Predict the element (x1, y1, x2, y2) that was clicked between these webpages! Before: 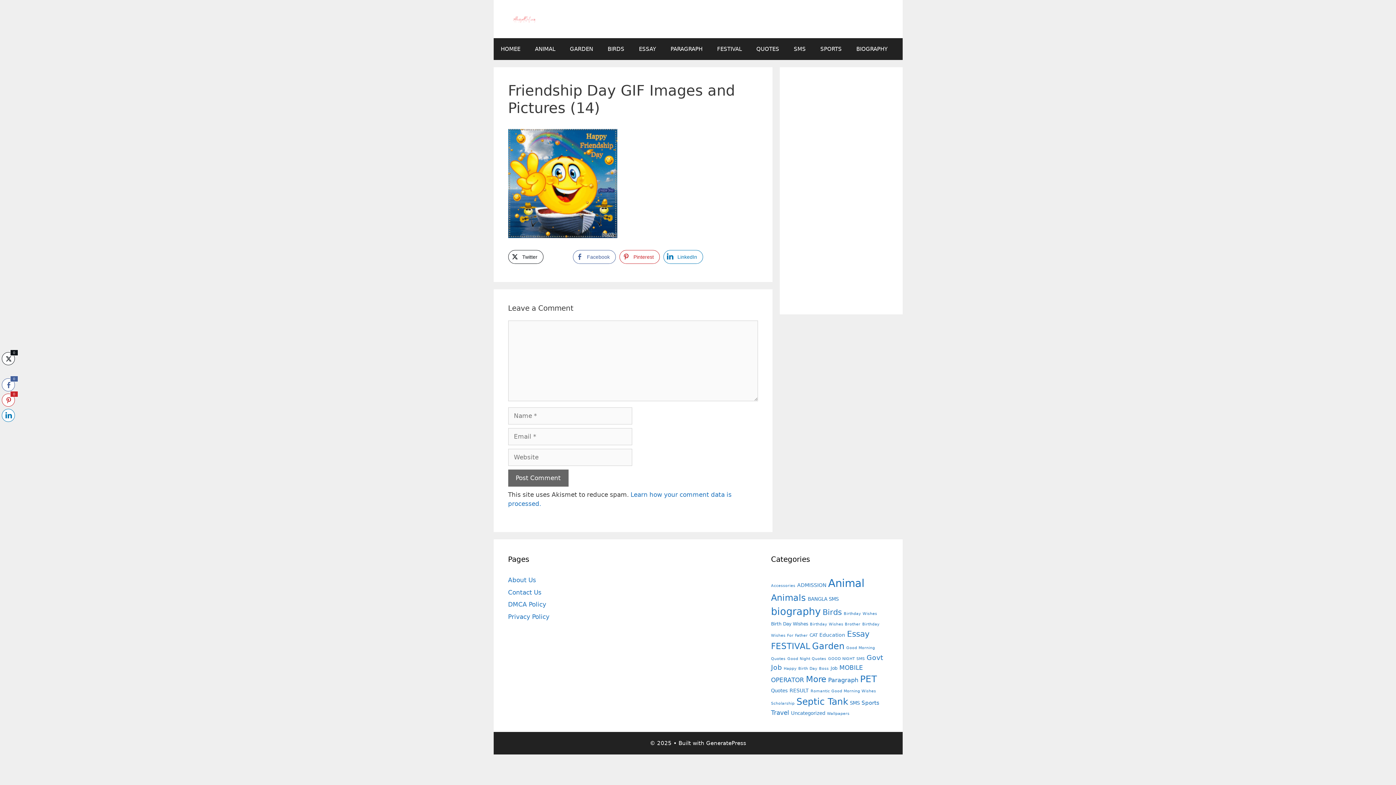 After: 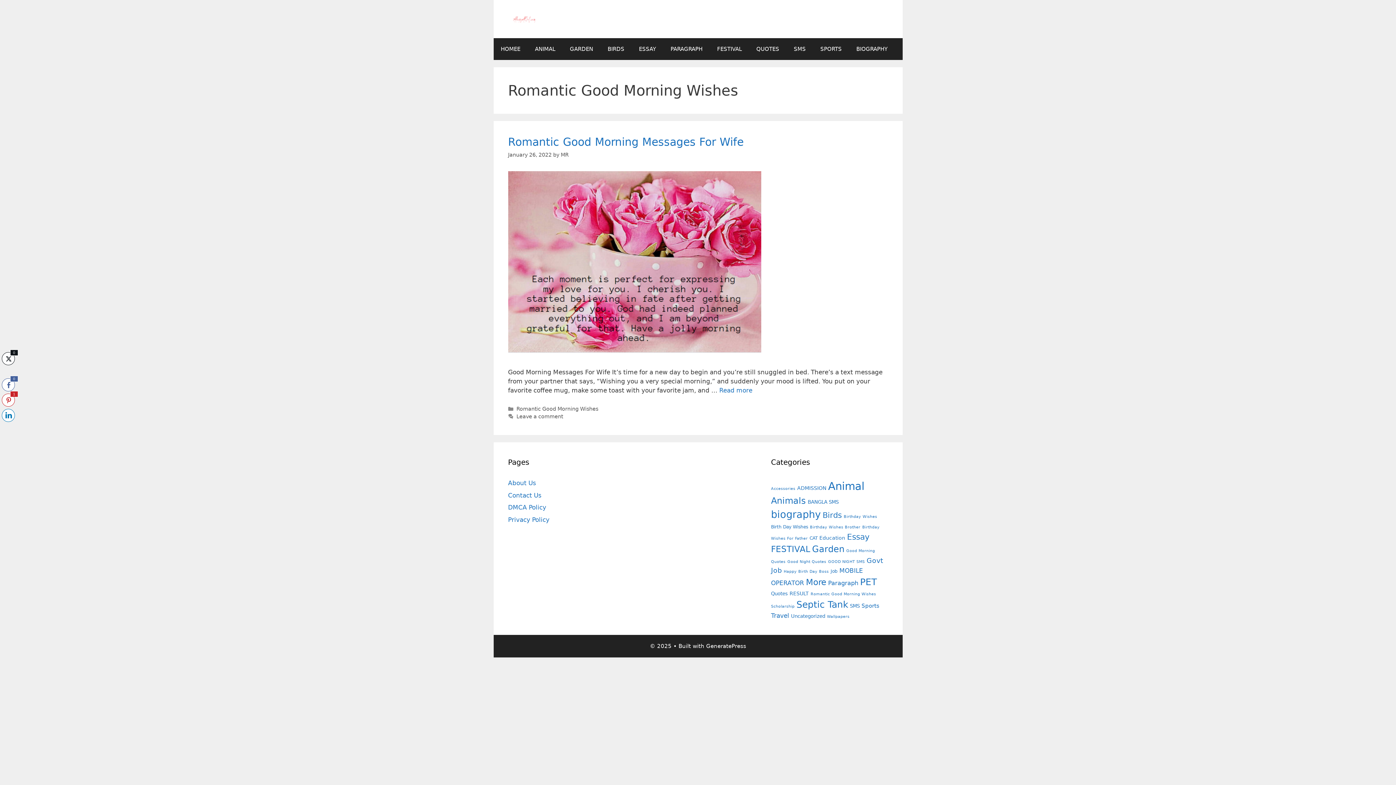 Action: bbox: (810, 689, 876, 693) label: Romantic Good Morning Wishes (1 item)